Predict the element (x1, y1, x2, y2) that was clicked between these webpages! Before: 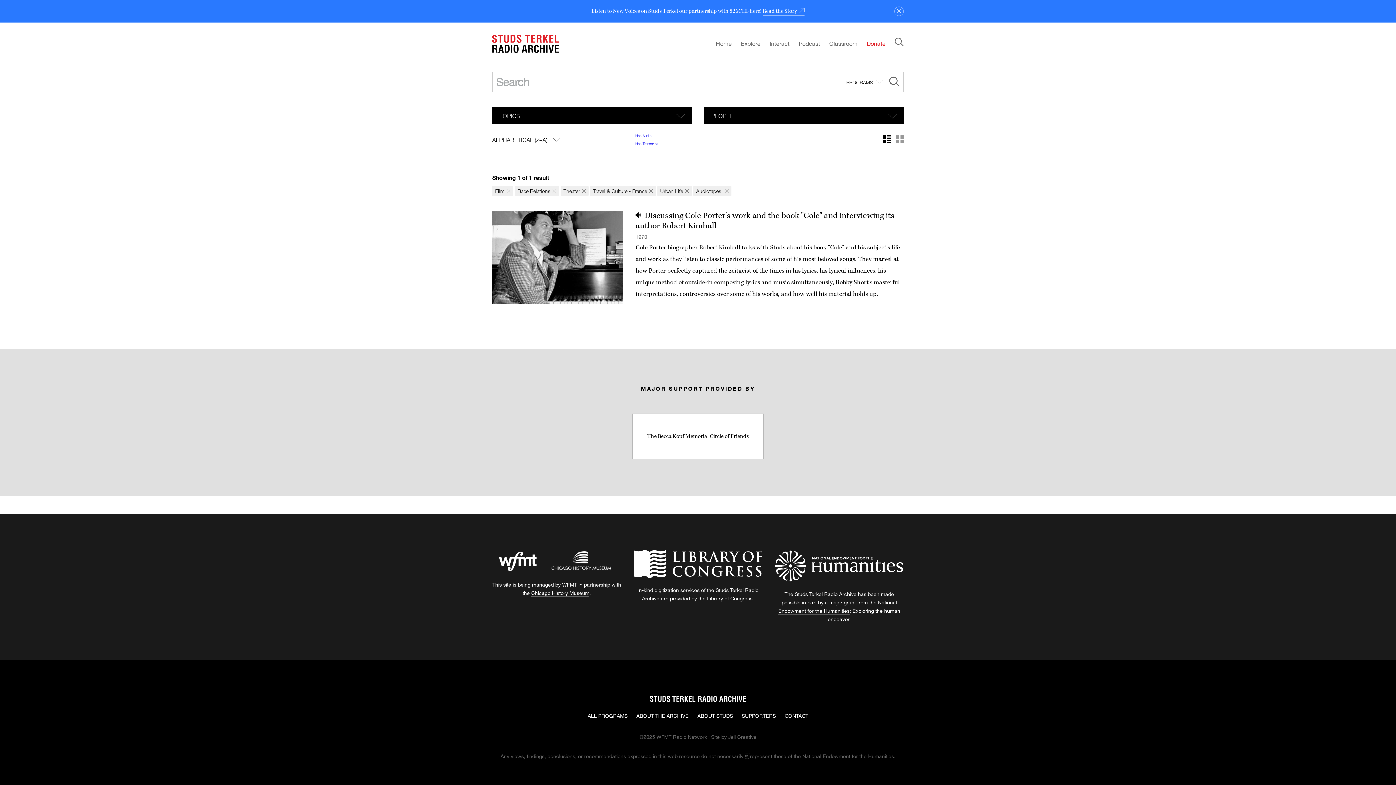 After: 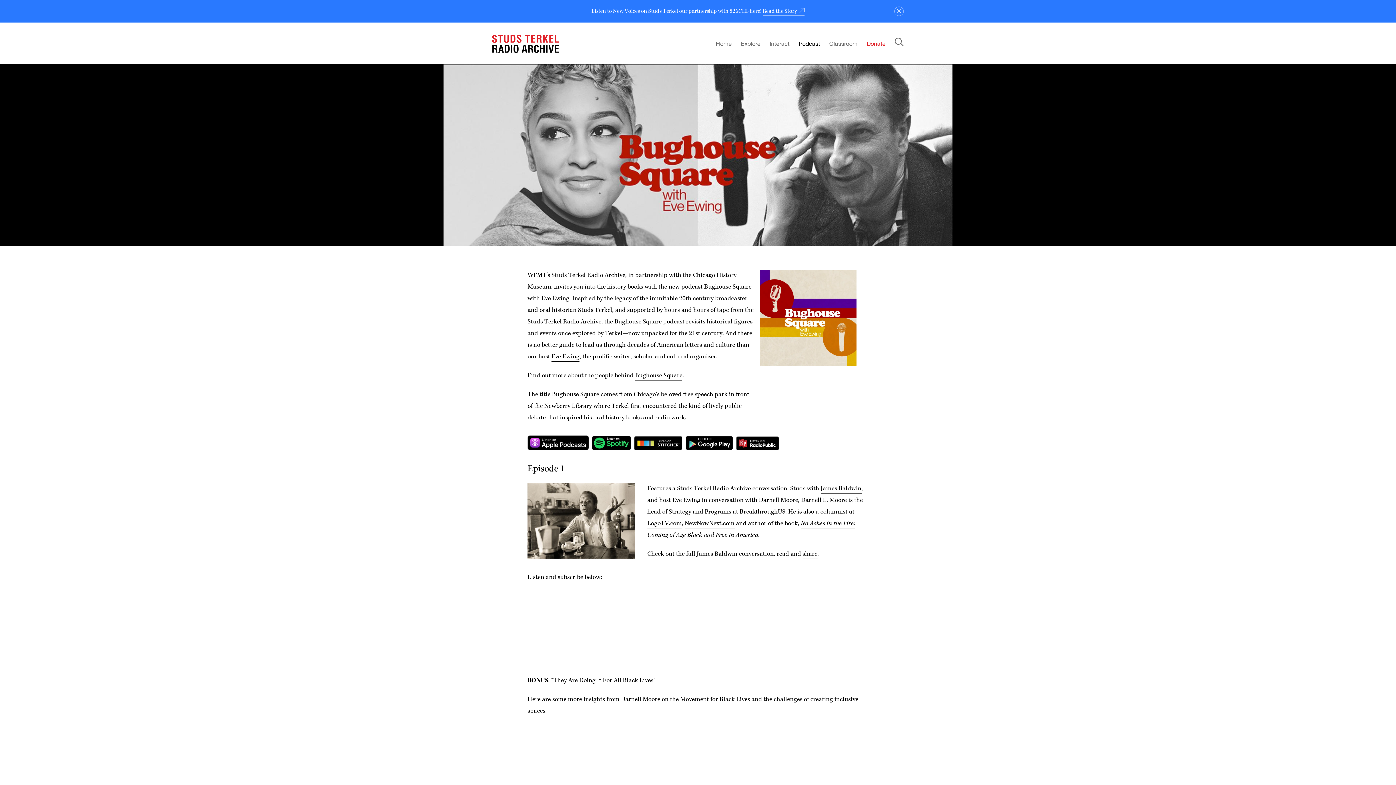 Action: label: Podcast bbox: (798, 32, 820, 54)